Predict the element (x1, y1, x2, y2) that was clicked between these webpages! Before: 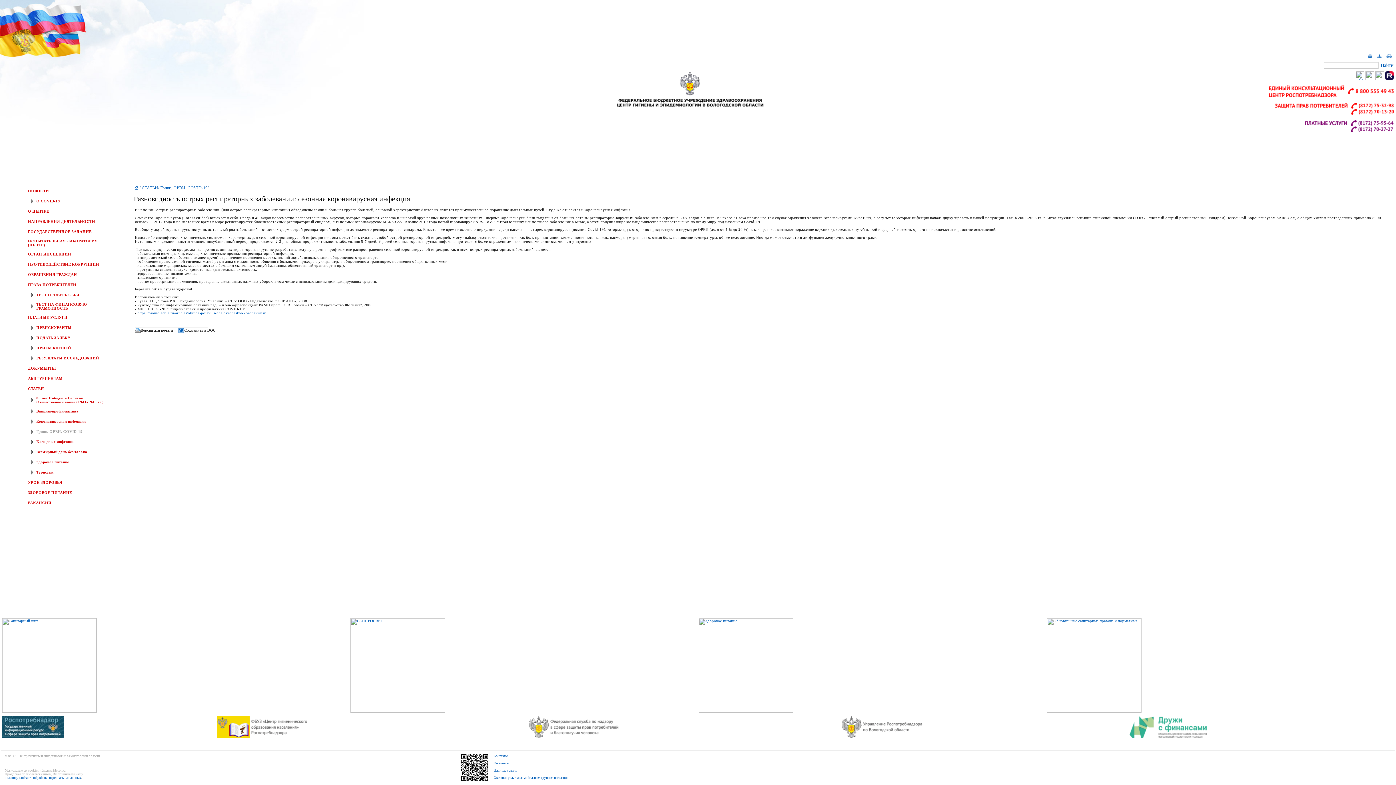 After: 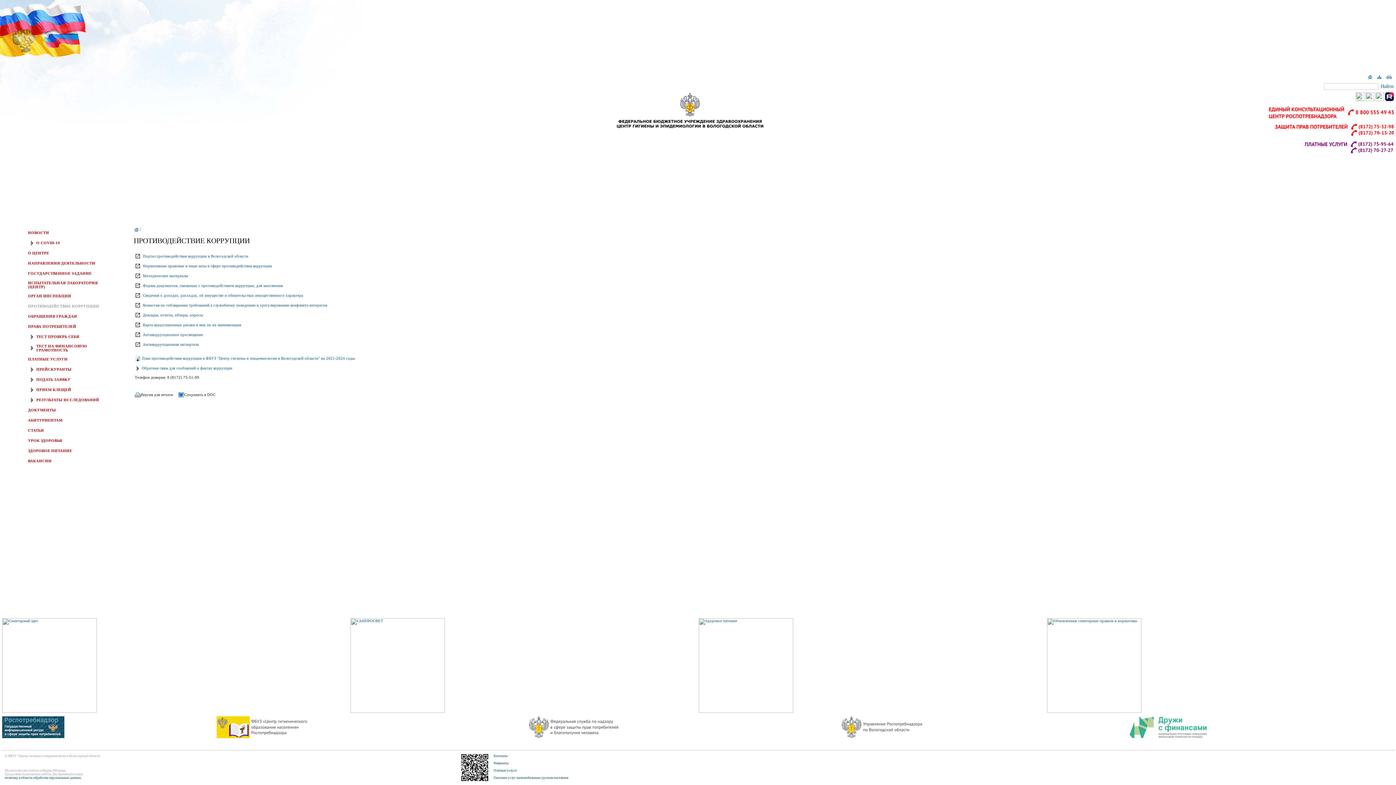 Action: bbox: (28, 262, 99, 266) label: ПРОТИВОДЕЙСТВИЕ КОРРУПЦИИ